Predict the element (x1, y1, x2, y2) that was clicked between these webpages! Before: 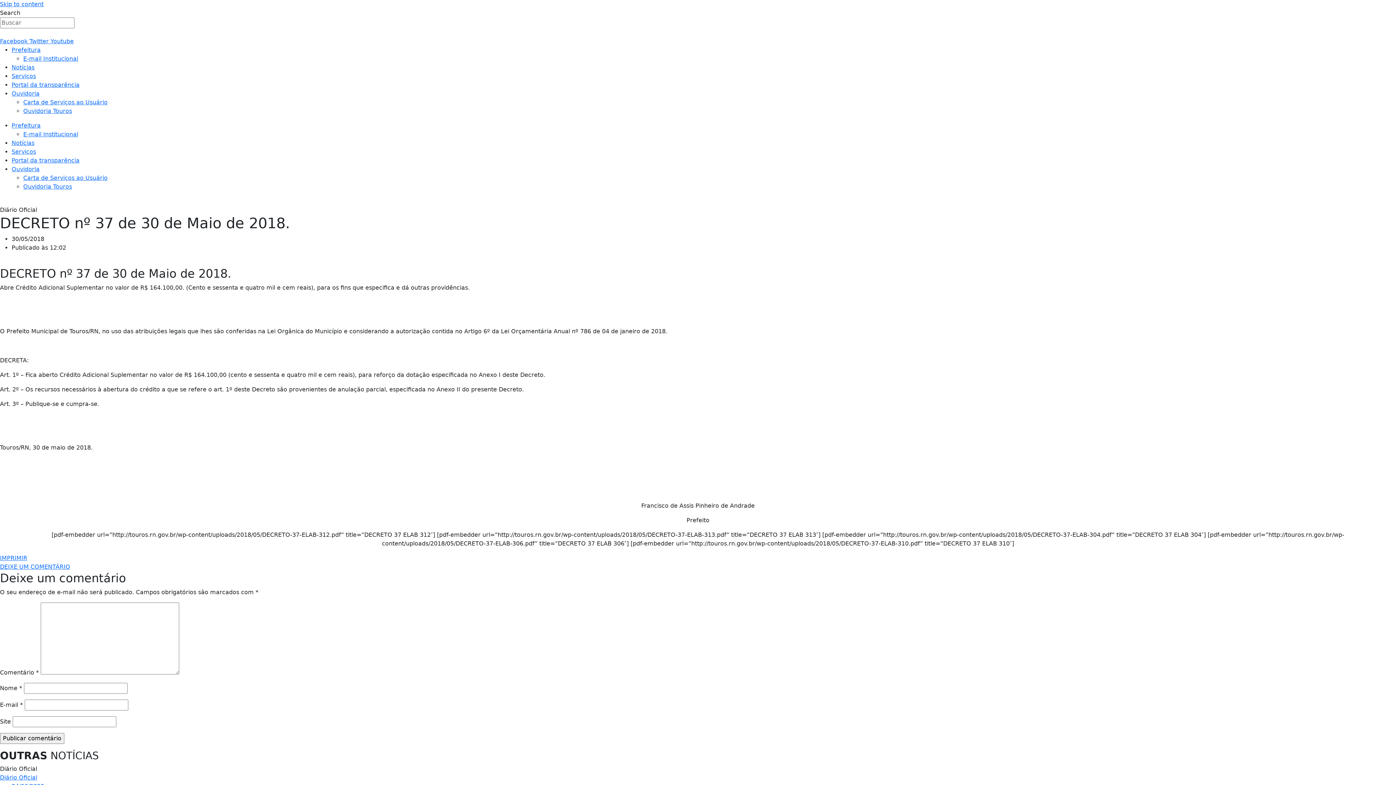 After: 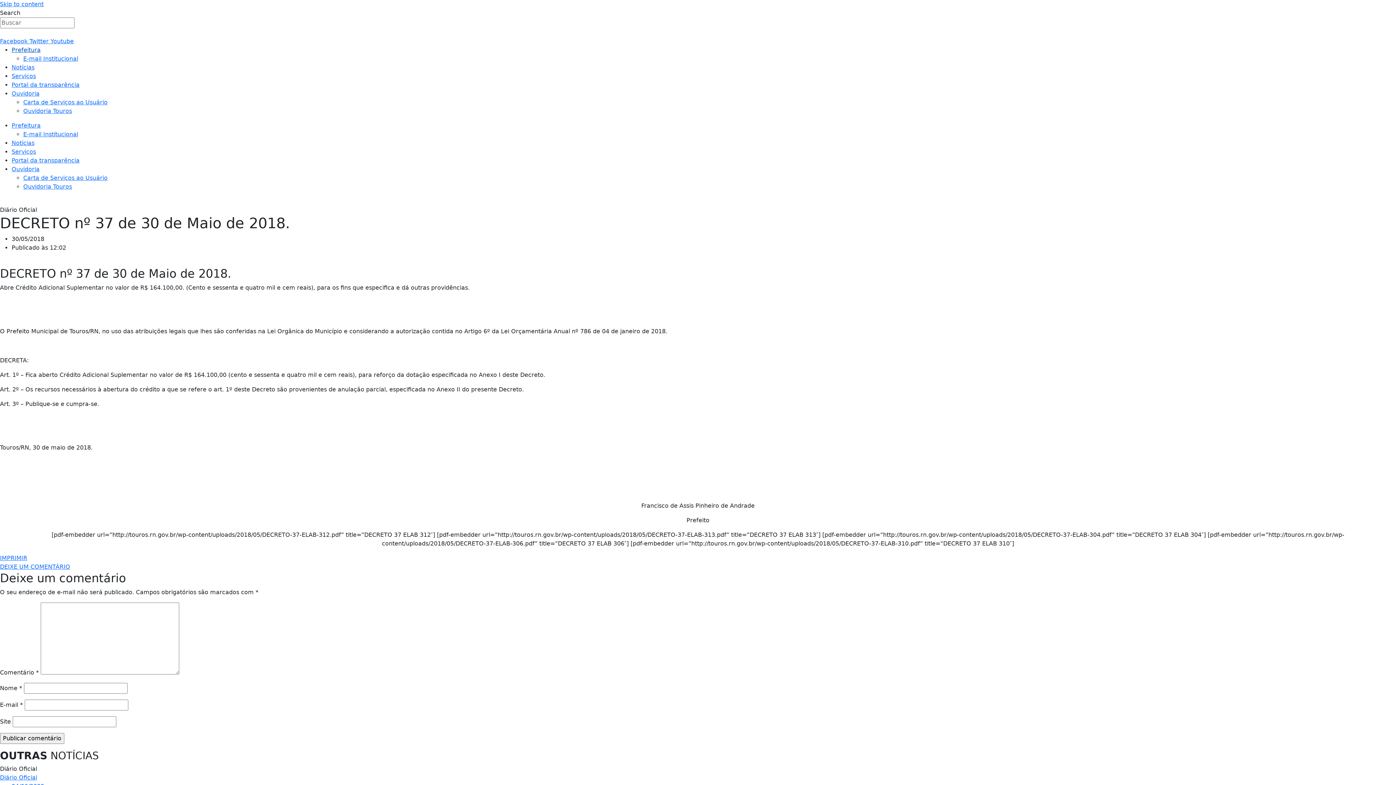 Action: label: Prefeitura bbox: (11, 46, 40, 53)